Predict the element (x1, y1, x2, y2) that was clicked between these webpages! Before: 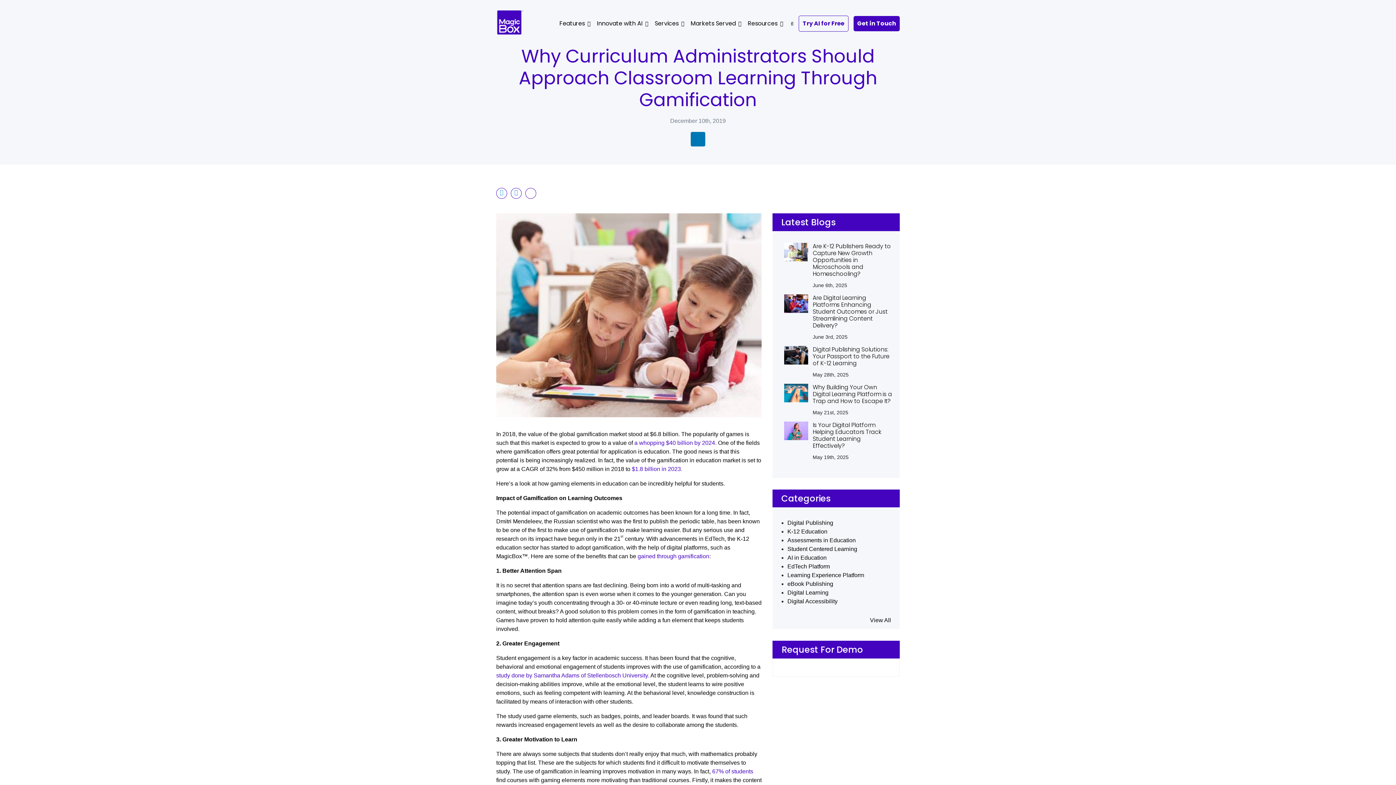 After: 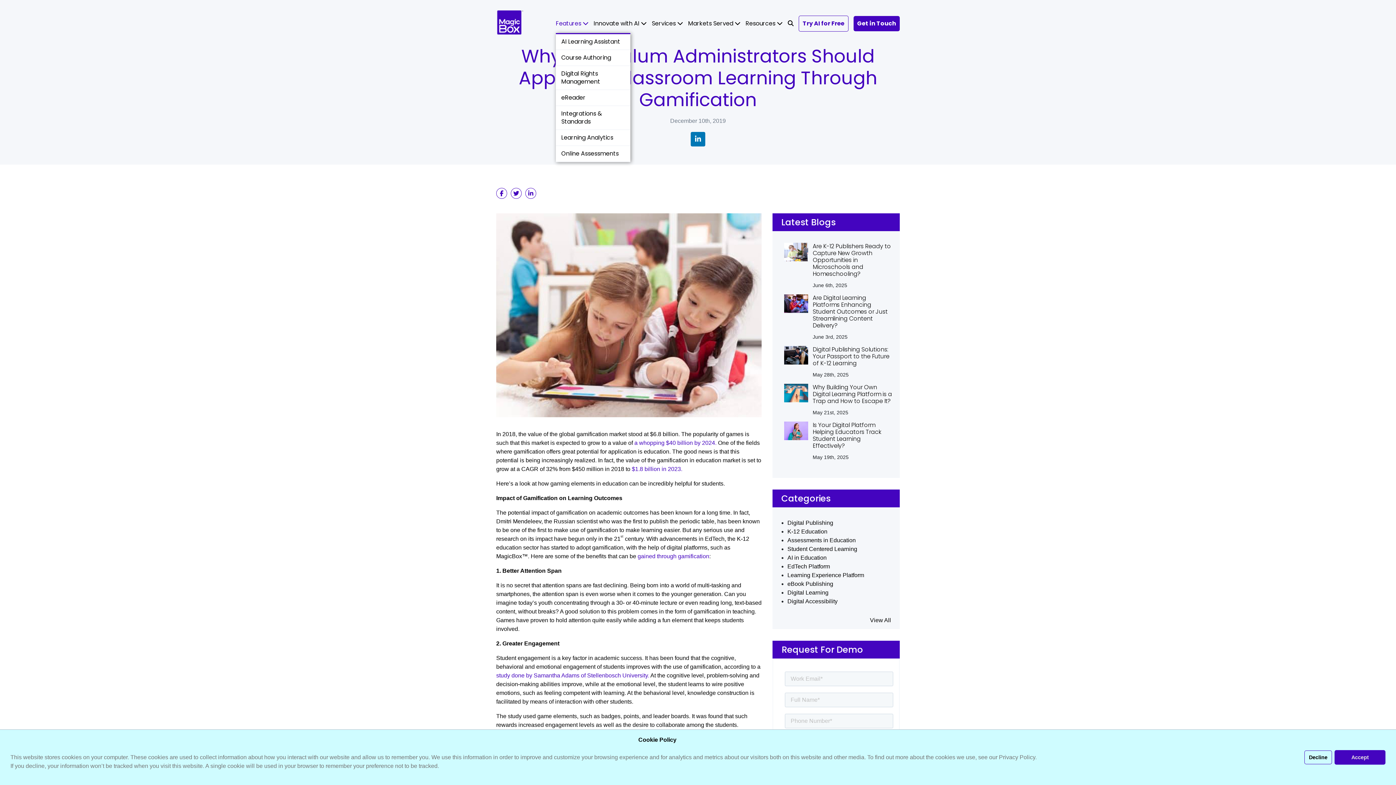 Action: bbox: (559, 19, 592, 27) label: Features  